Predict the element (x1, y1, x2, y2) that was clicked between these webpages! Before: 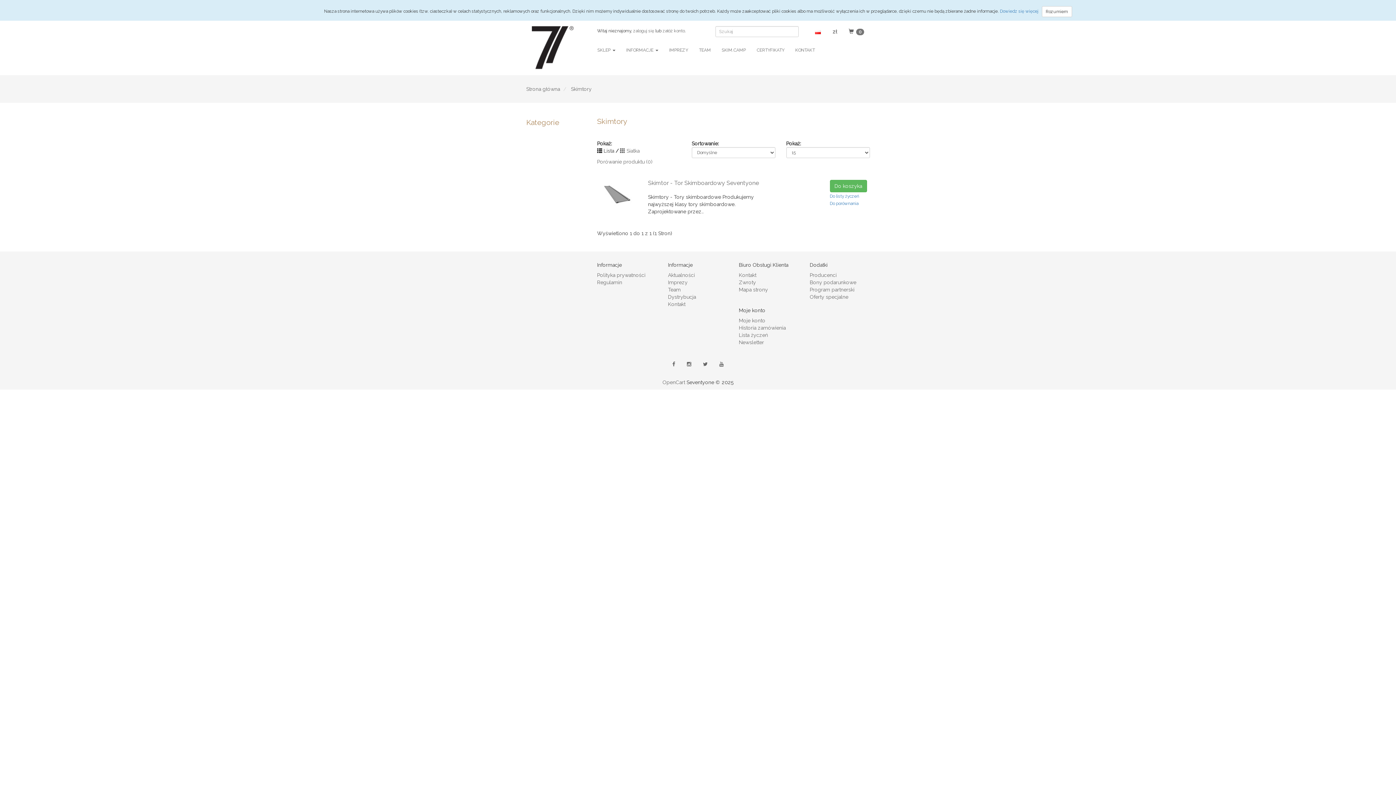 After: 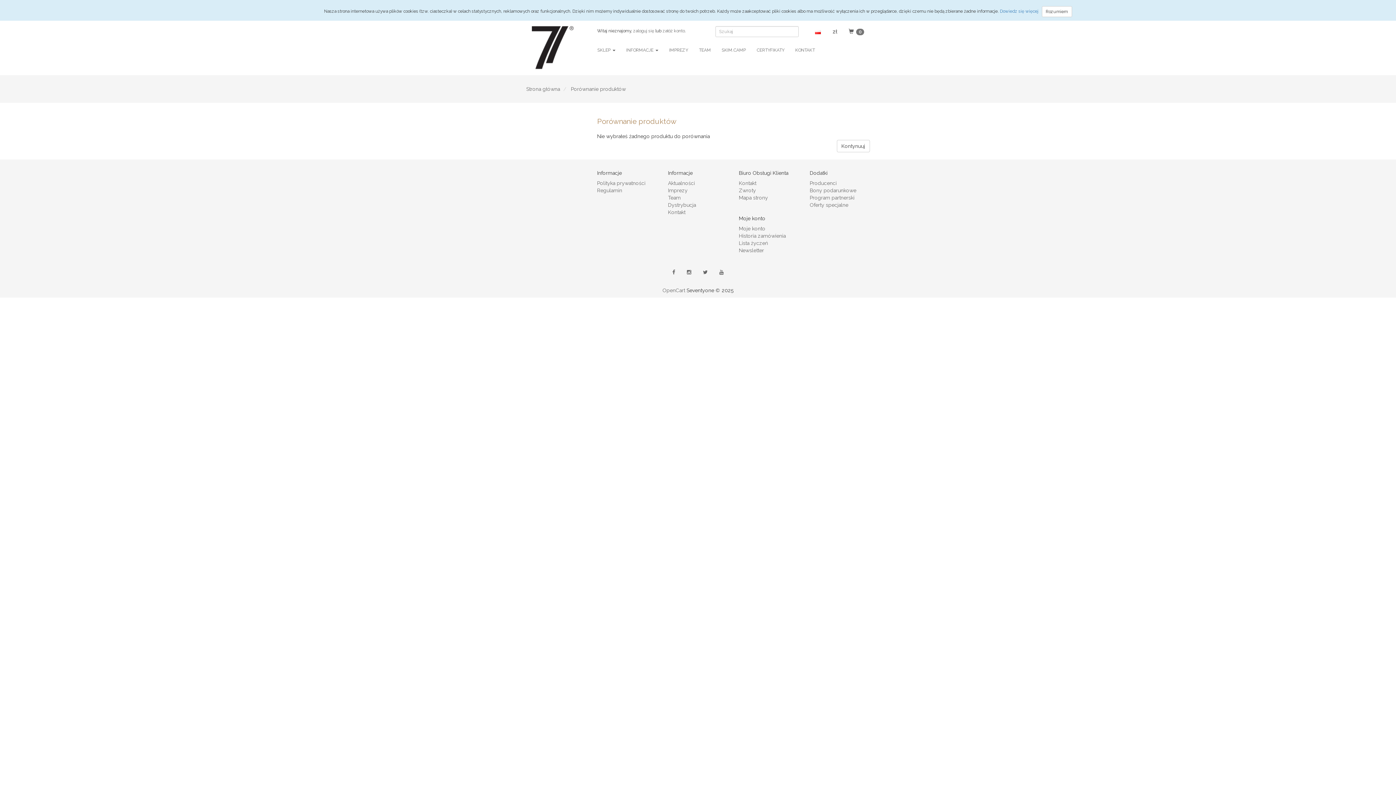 Action: bbox: (597, 158, 652, 164) label: Porówanie produktu (0)